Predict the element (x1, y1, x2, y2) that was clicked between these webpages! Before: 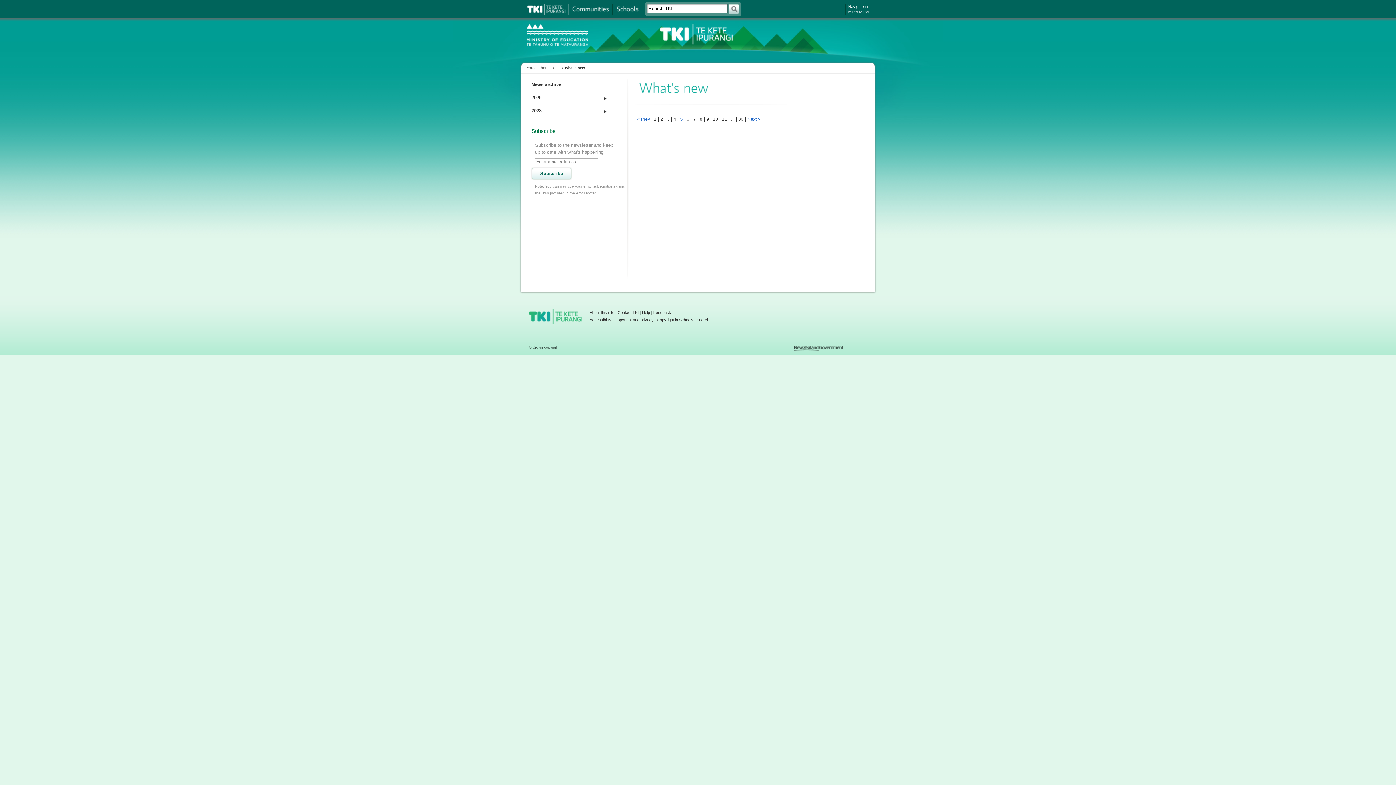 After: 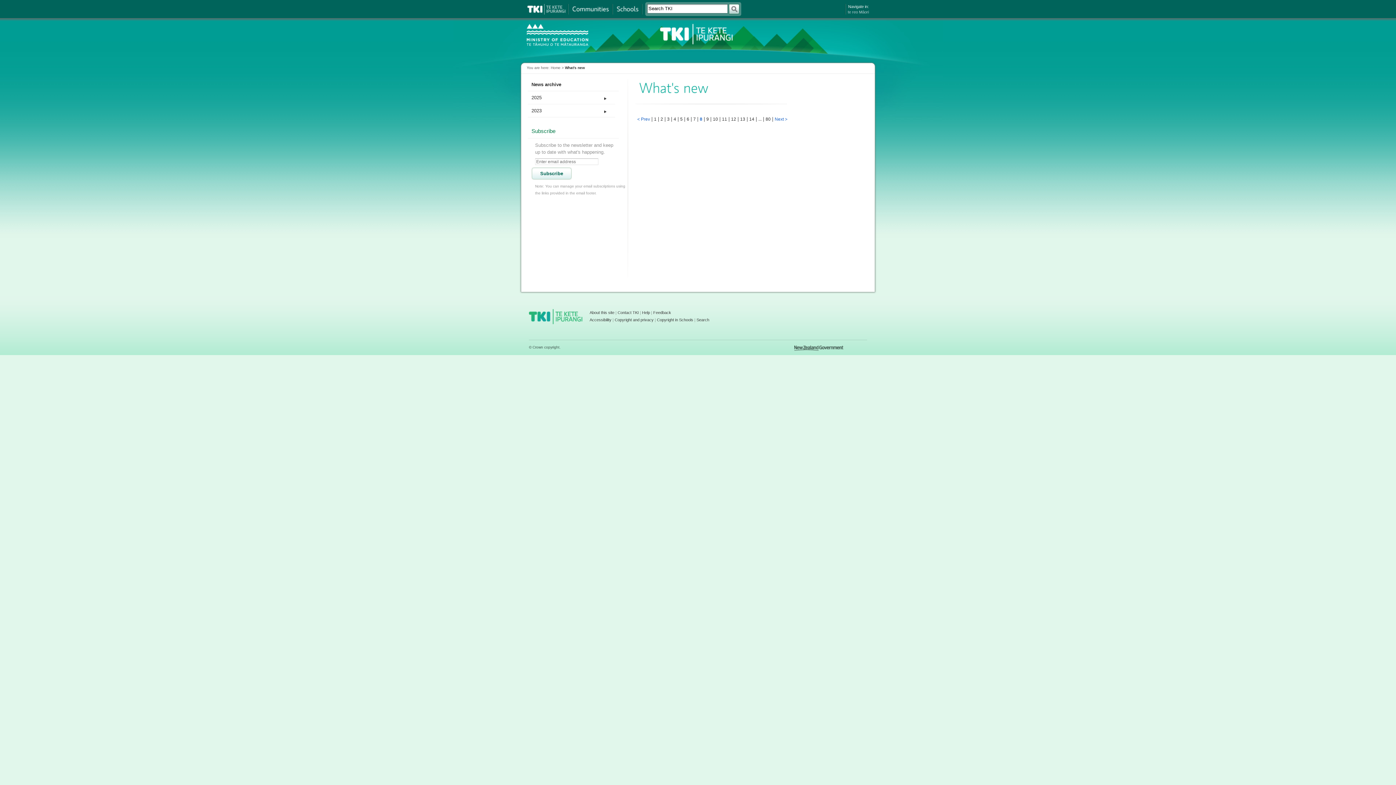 Action: bbox: (698, 114, 704, 123) label: 8